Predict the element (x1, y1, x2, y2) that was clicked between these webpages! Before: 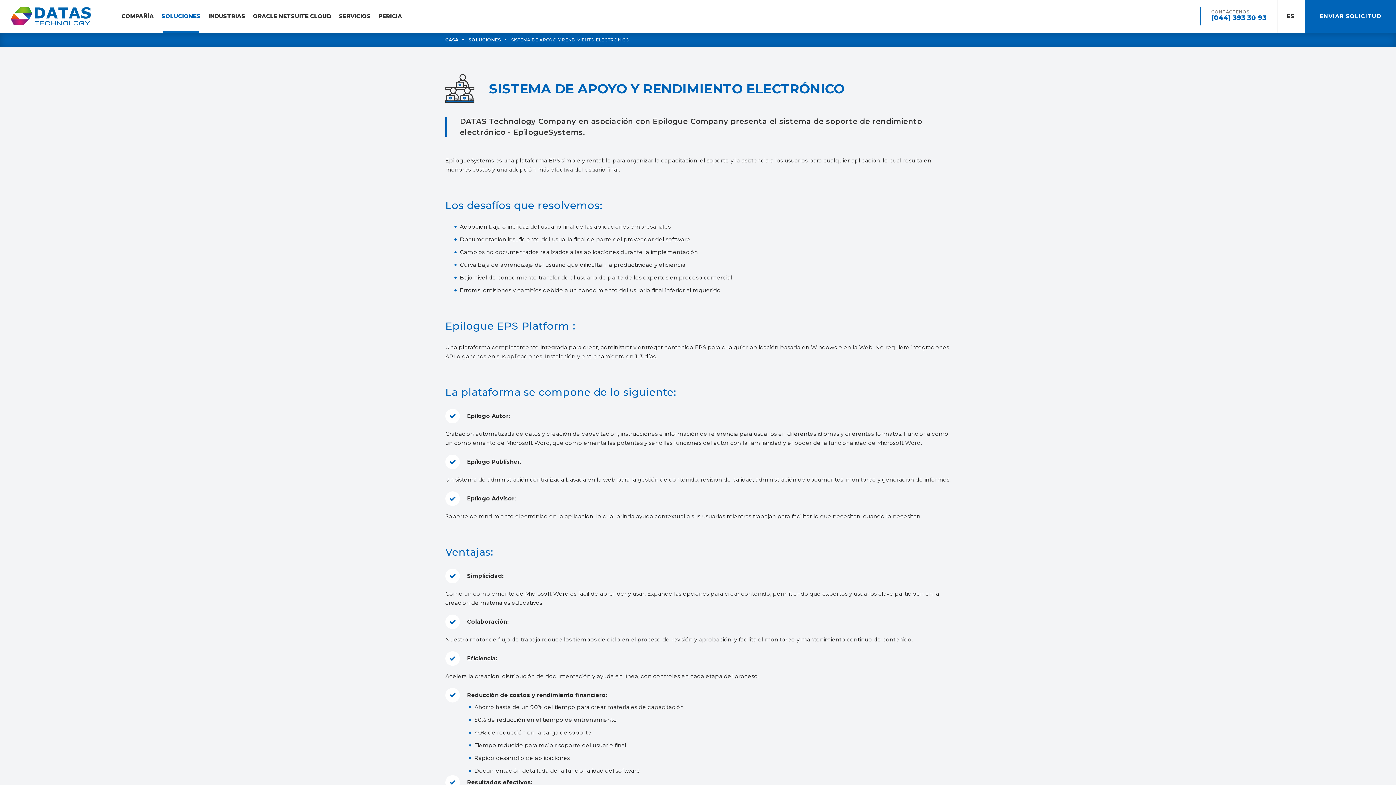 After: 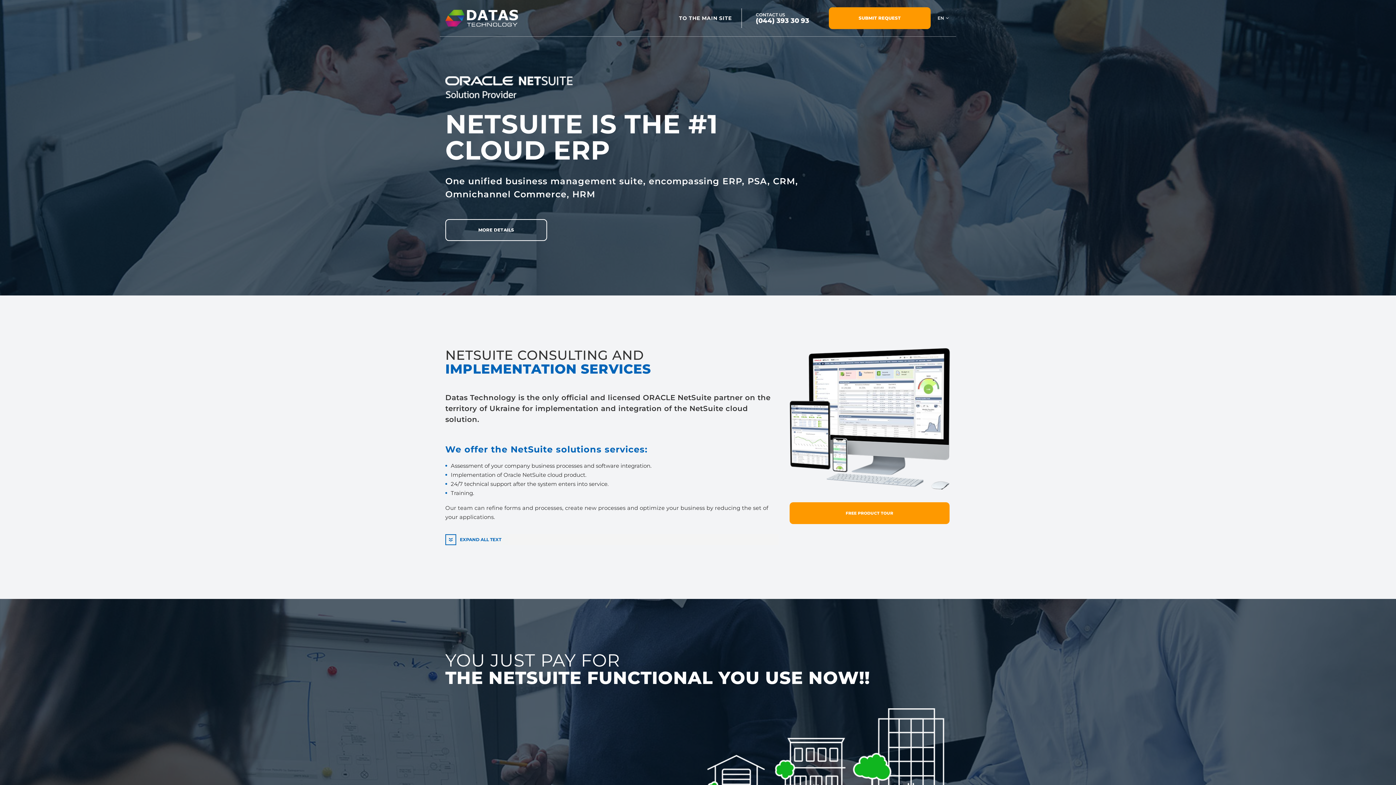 Action: label: ORACLE NETSUITE CLOUD bbox: (249, 0, 334, 32)